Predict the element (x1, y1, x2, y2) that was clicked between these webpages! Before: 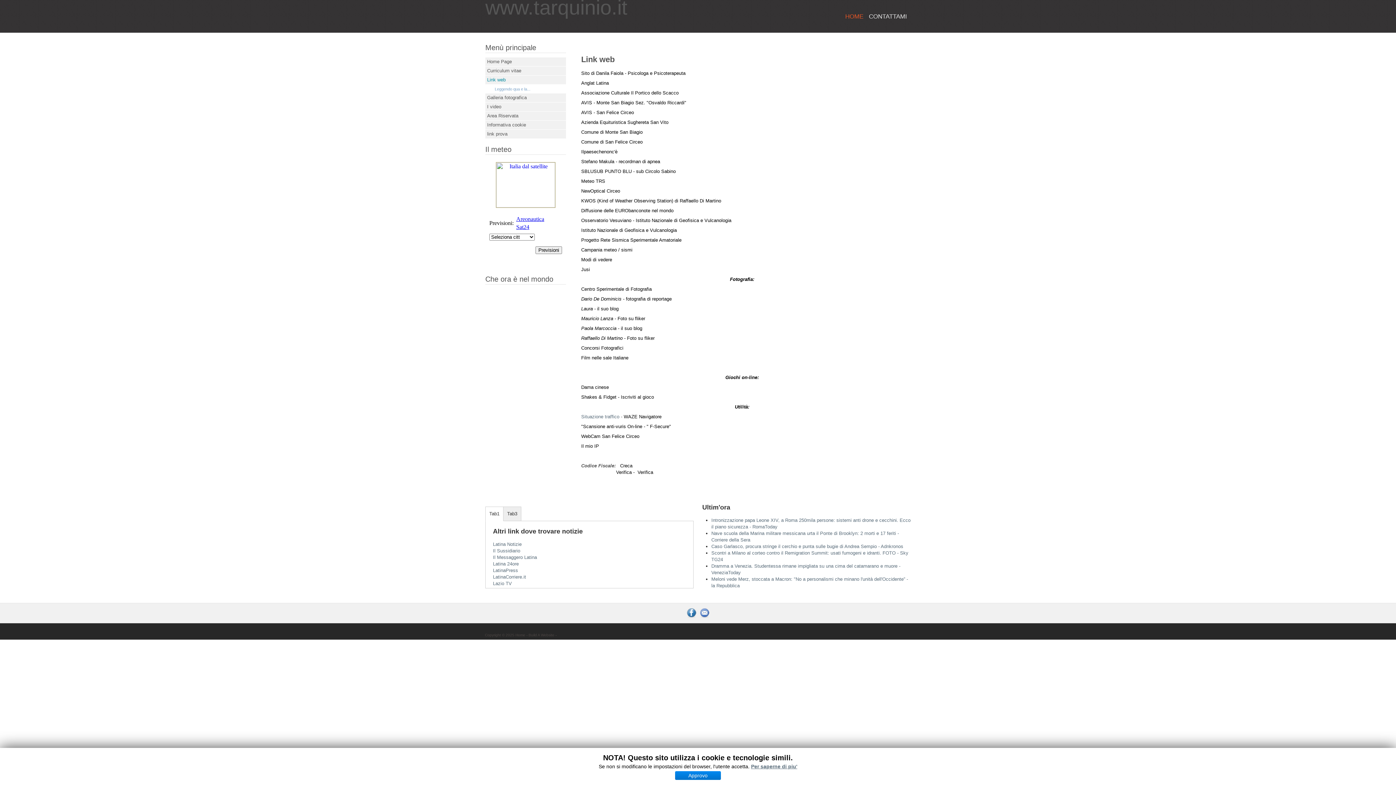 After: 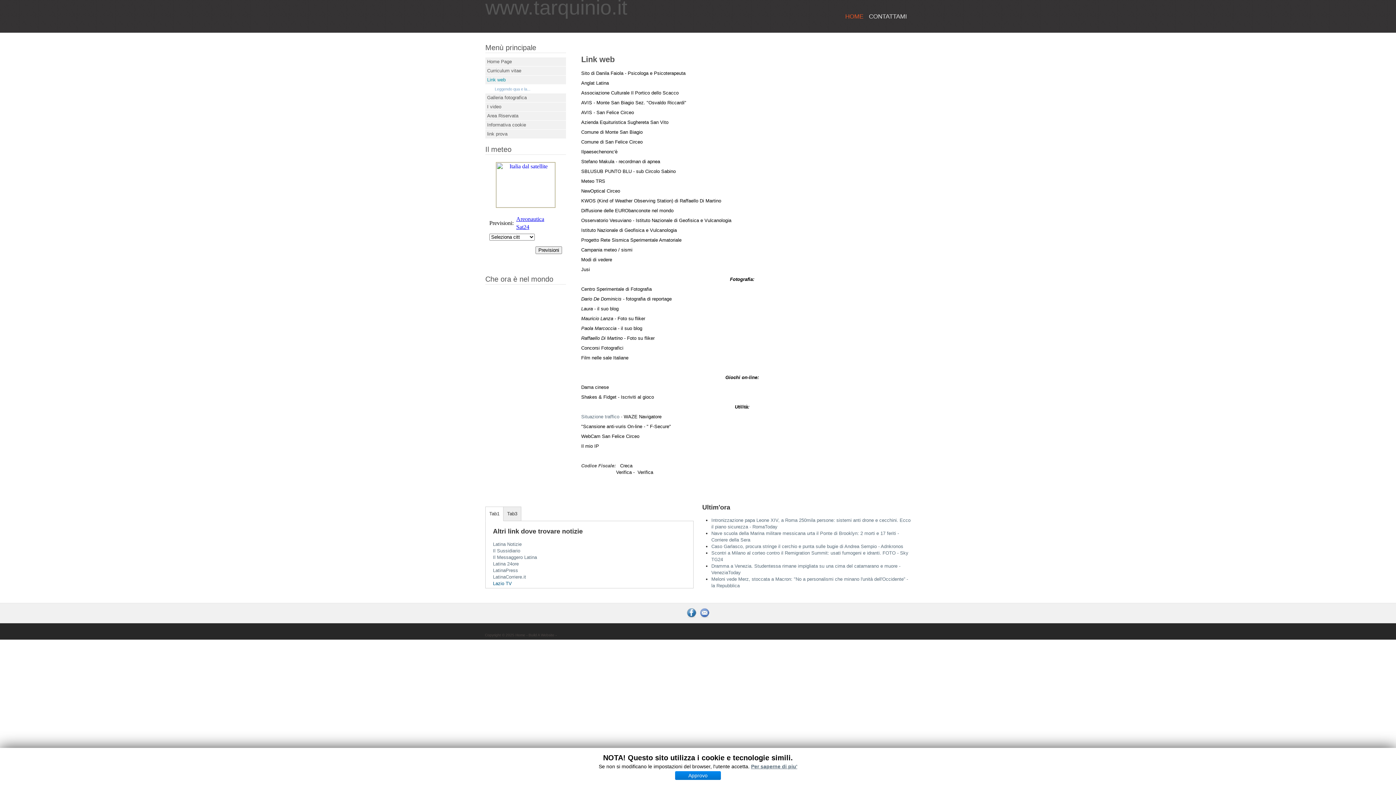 Action: bbox: (493, 580, 686, 587) label: Lazio TV